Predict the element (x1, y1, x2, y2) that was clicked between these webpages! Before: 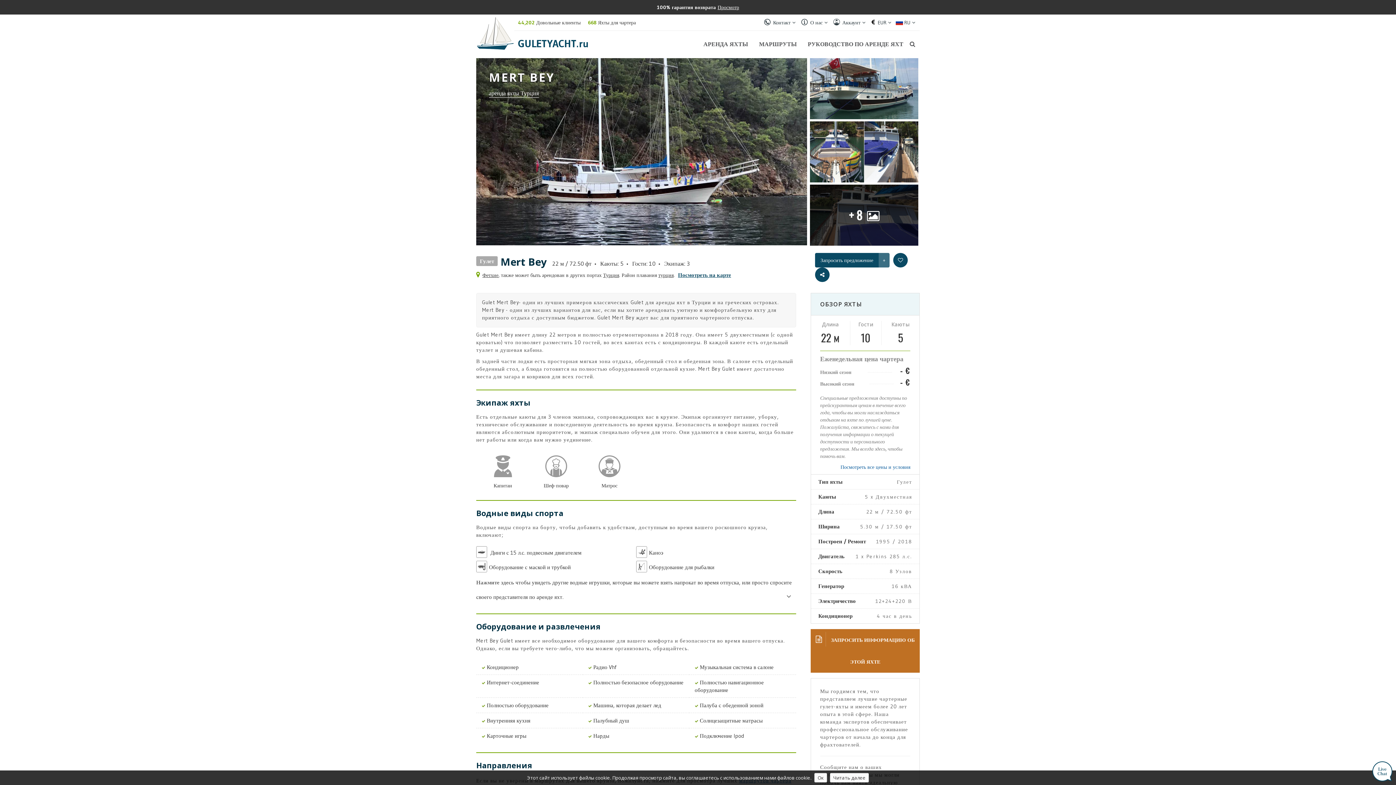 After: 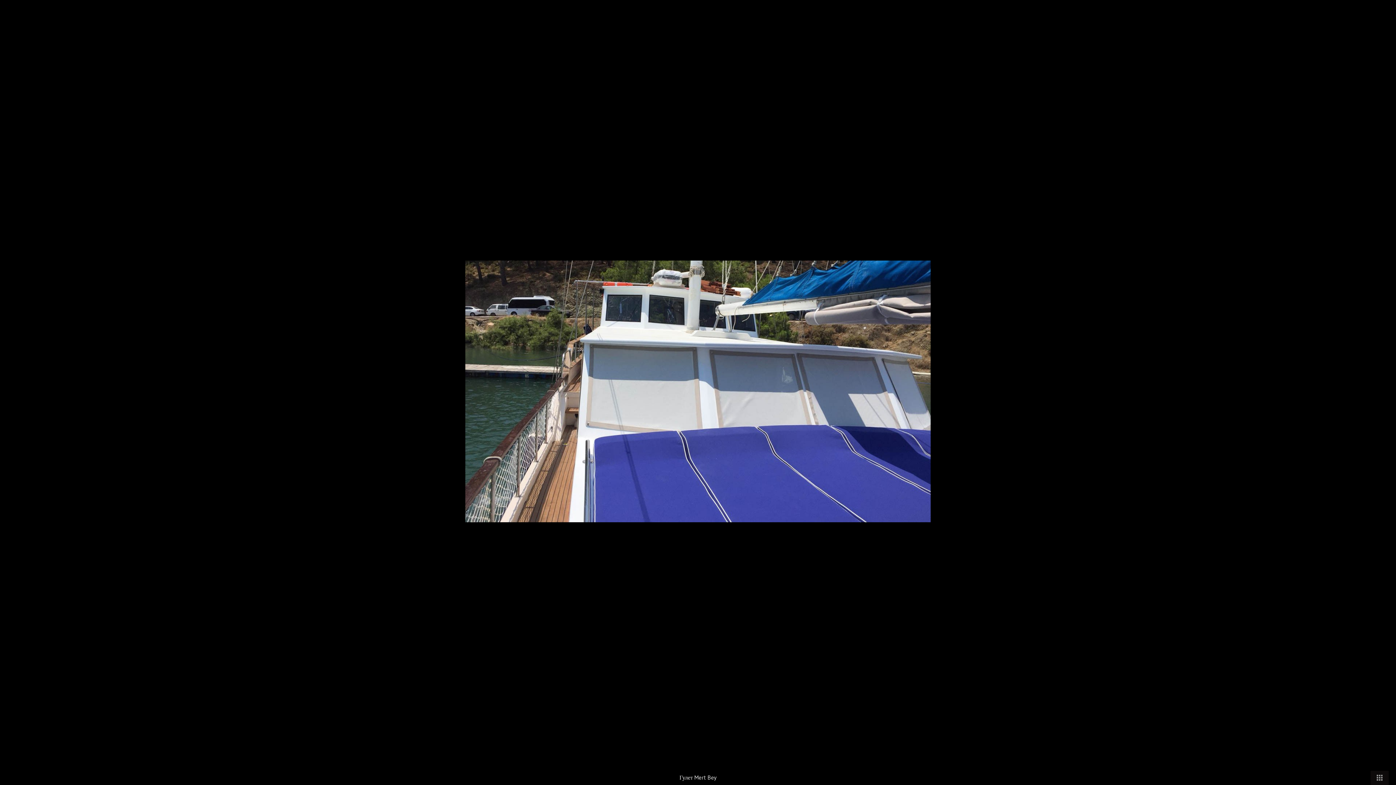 Action: label: + 8  bbox: (810, 184, 918, 245)